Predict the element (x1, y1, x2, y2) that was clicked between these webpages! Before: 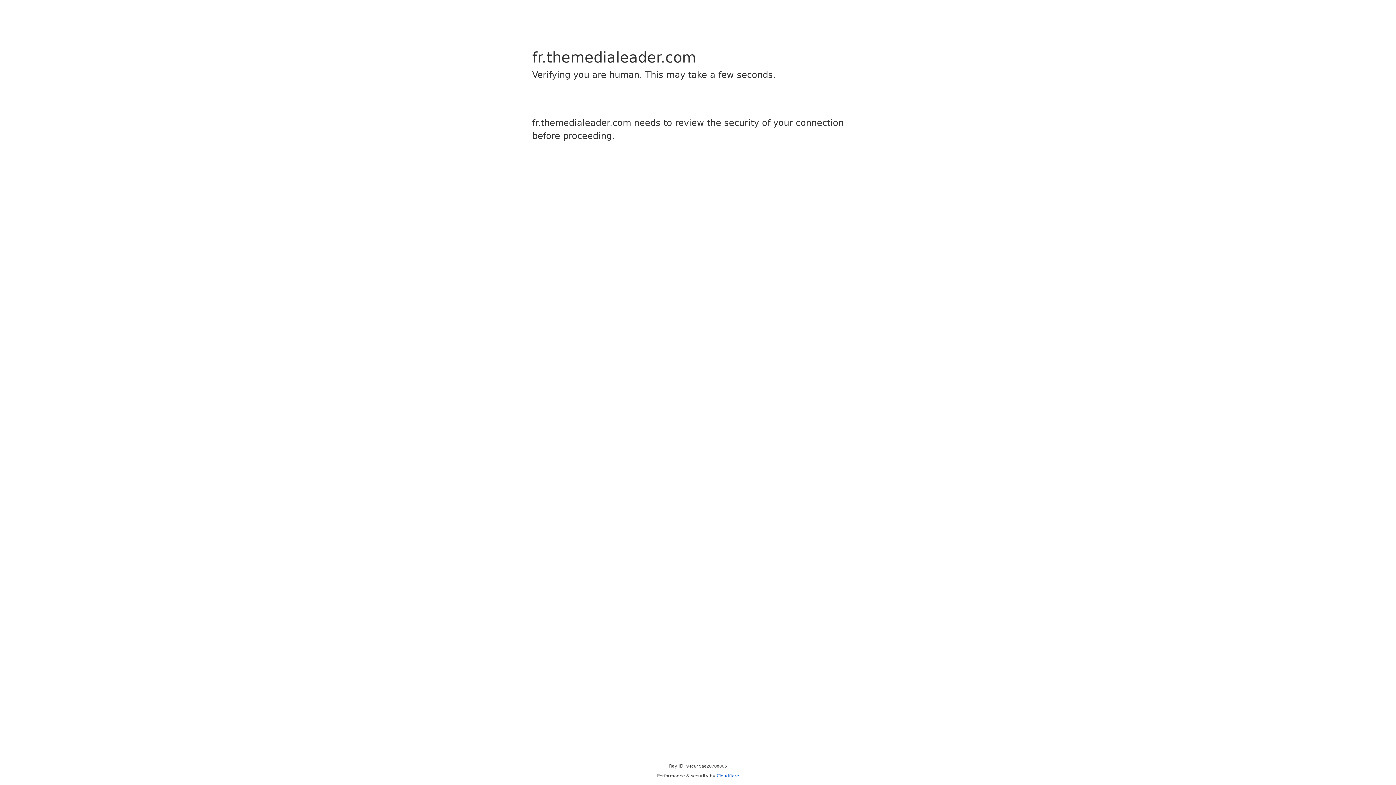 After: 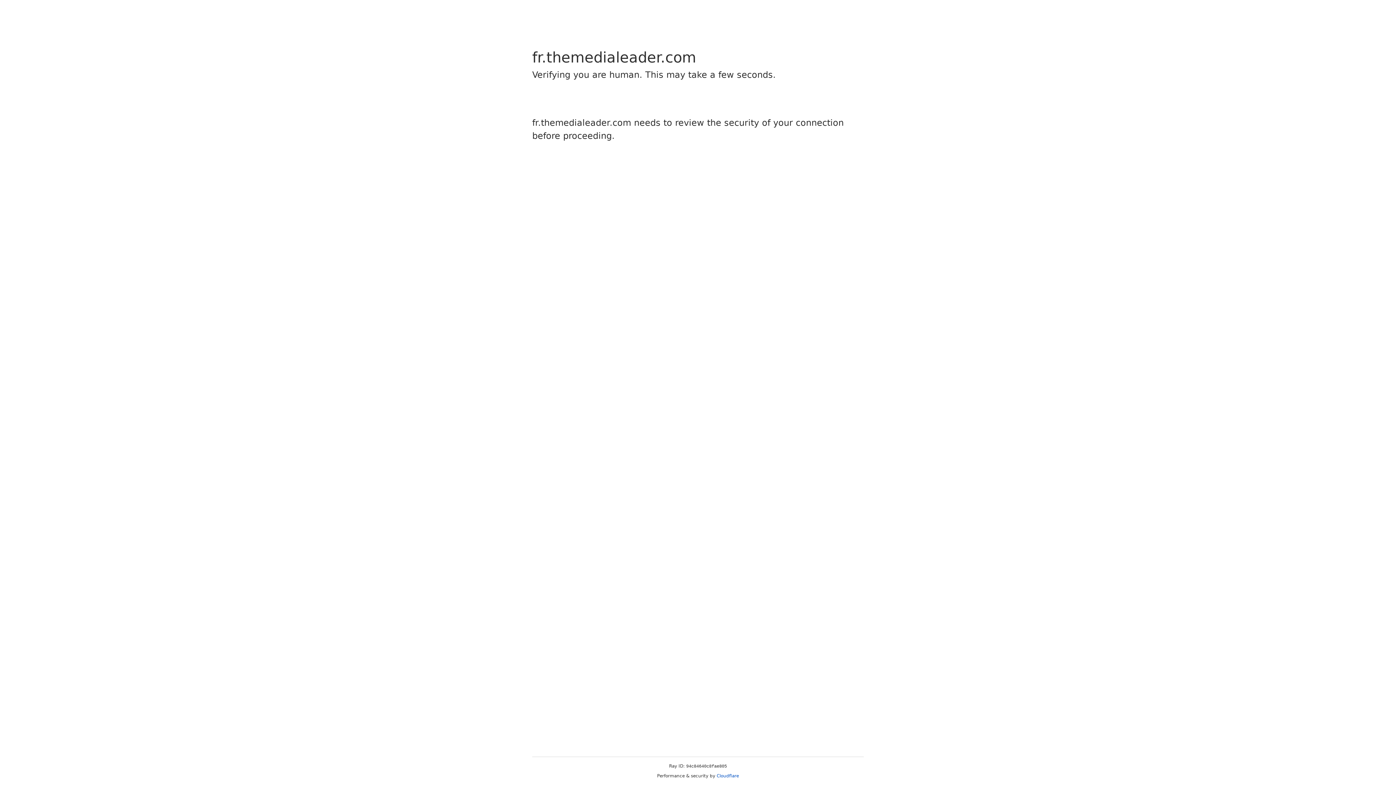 Action: label: Cloudflare bbox: (716, 773, 739, 778)